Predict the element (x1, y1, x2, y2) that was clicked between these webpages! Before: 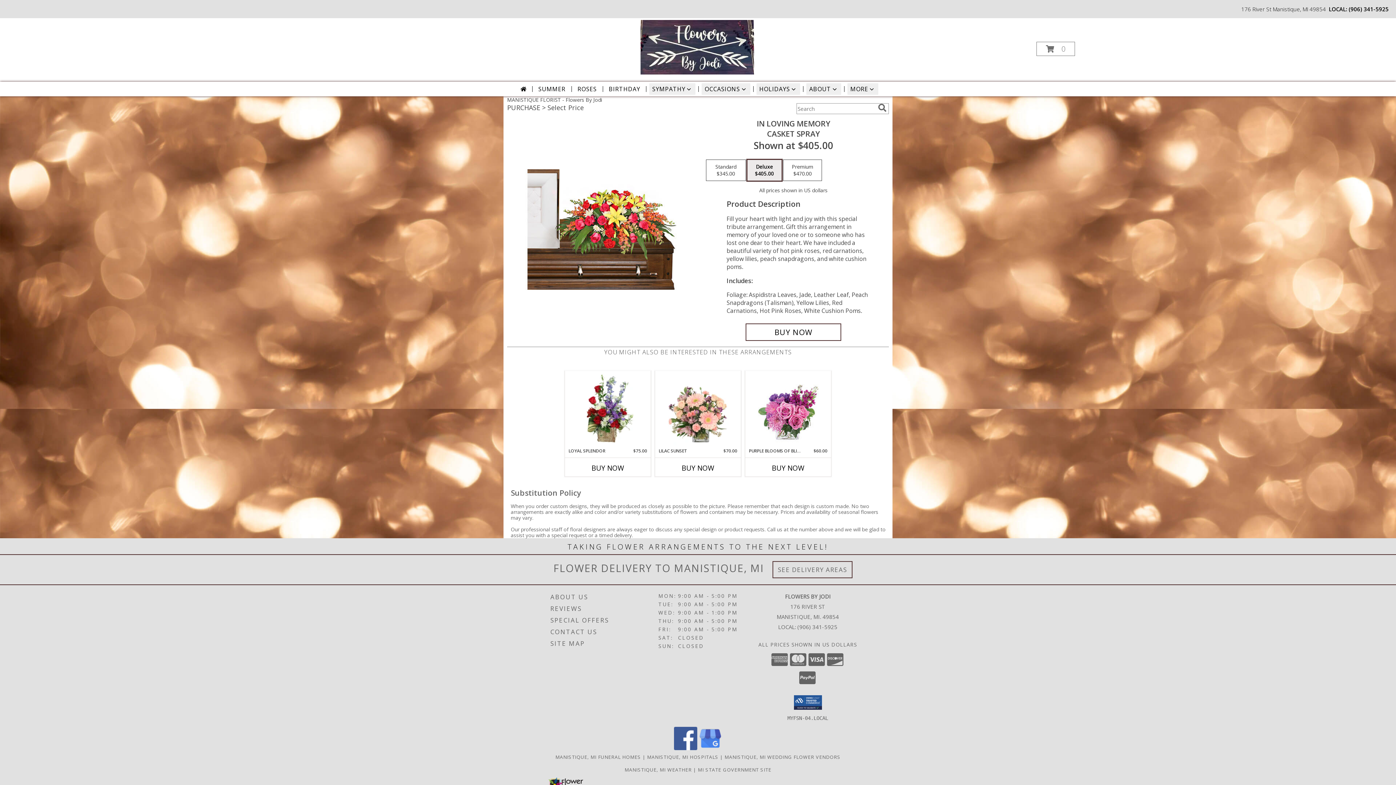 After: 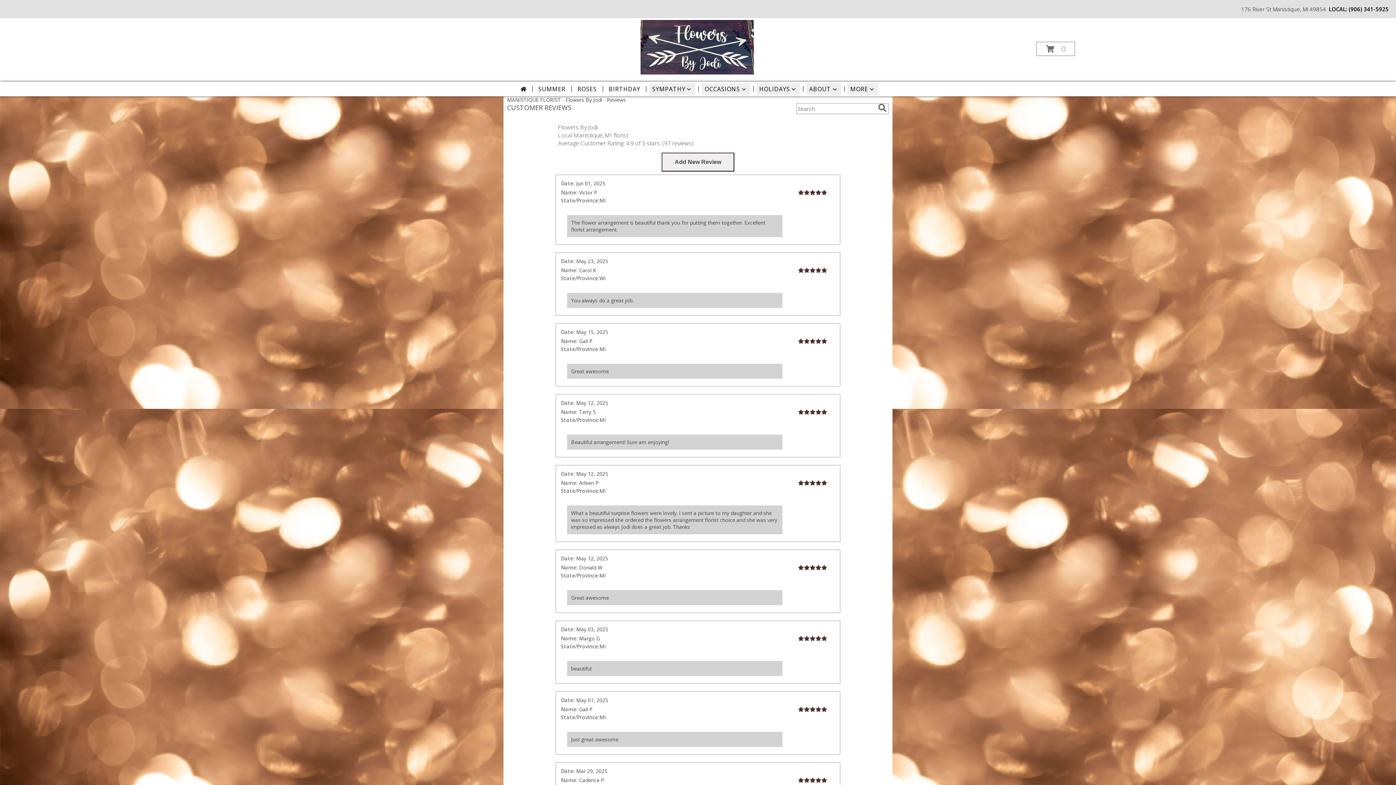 Action: label: REVIEWS bbox: (550, 603, 656, 614)